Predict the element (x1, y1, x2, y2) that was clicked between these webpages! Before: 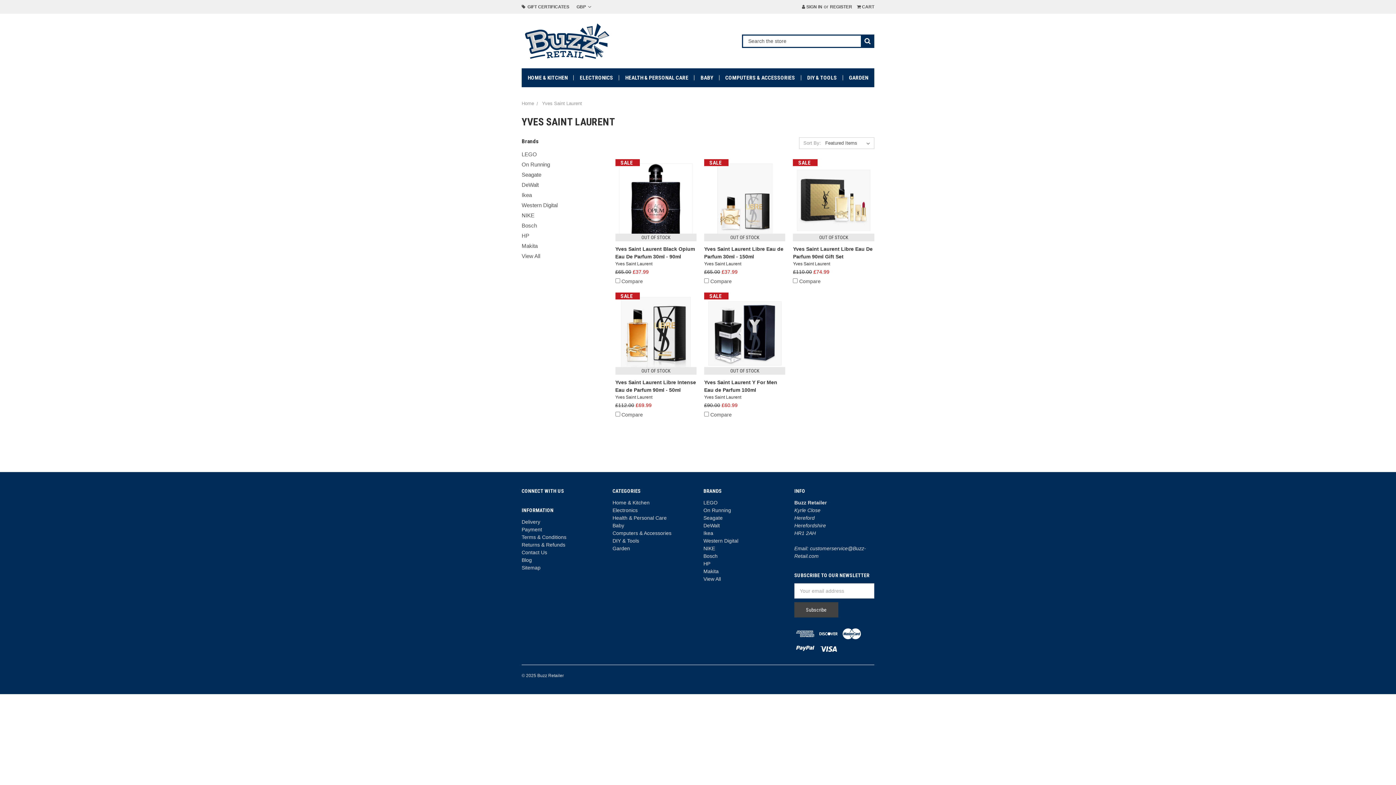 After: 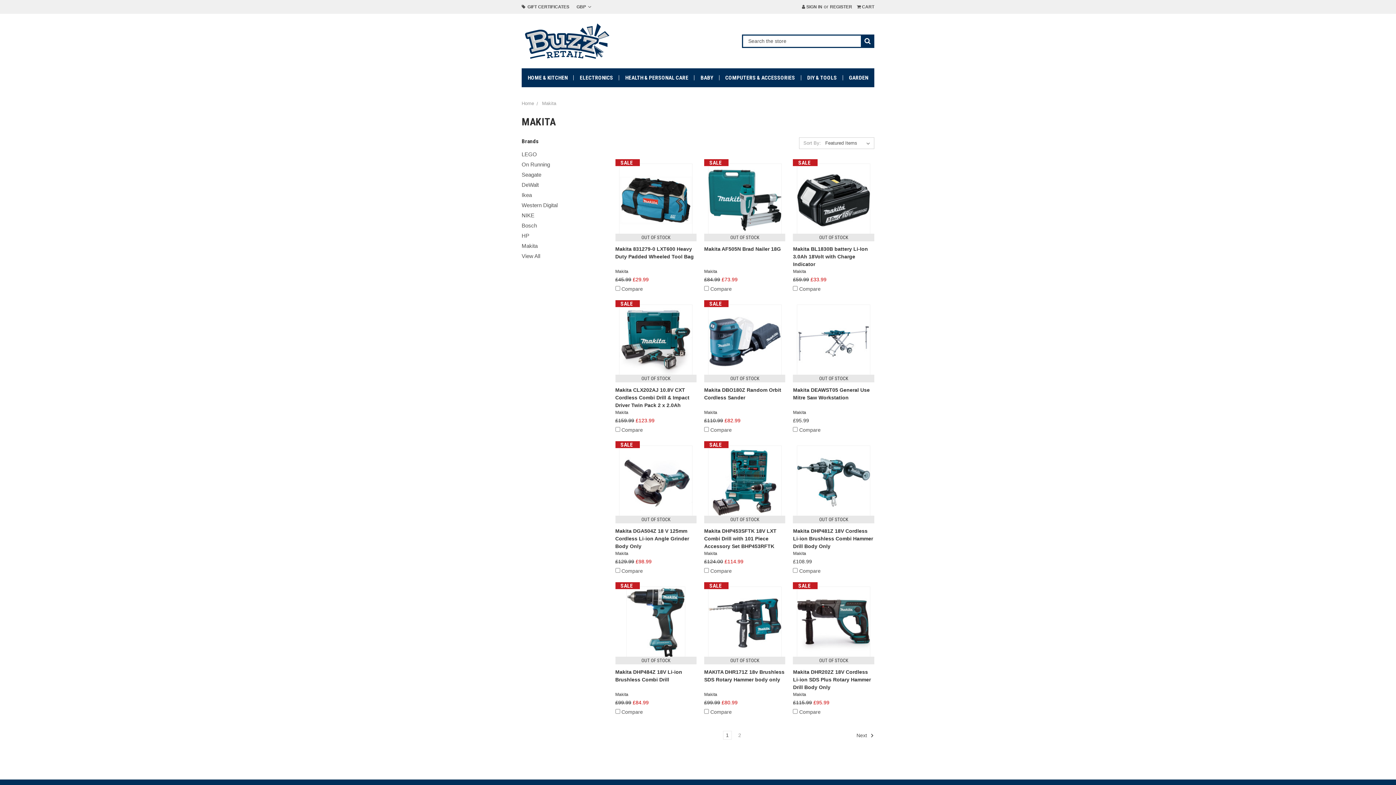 Action: bbox: (521, 241, 604, 251) label: Makita